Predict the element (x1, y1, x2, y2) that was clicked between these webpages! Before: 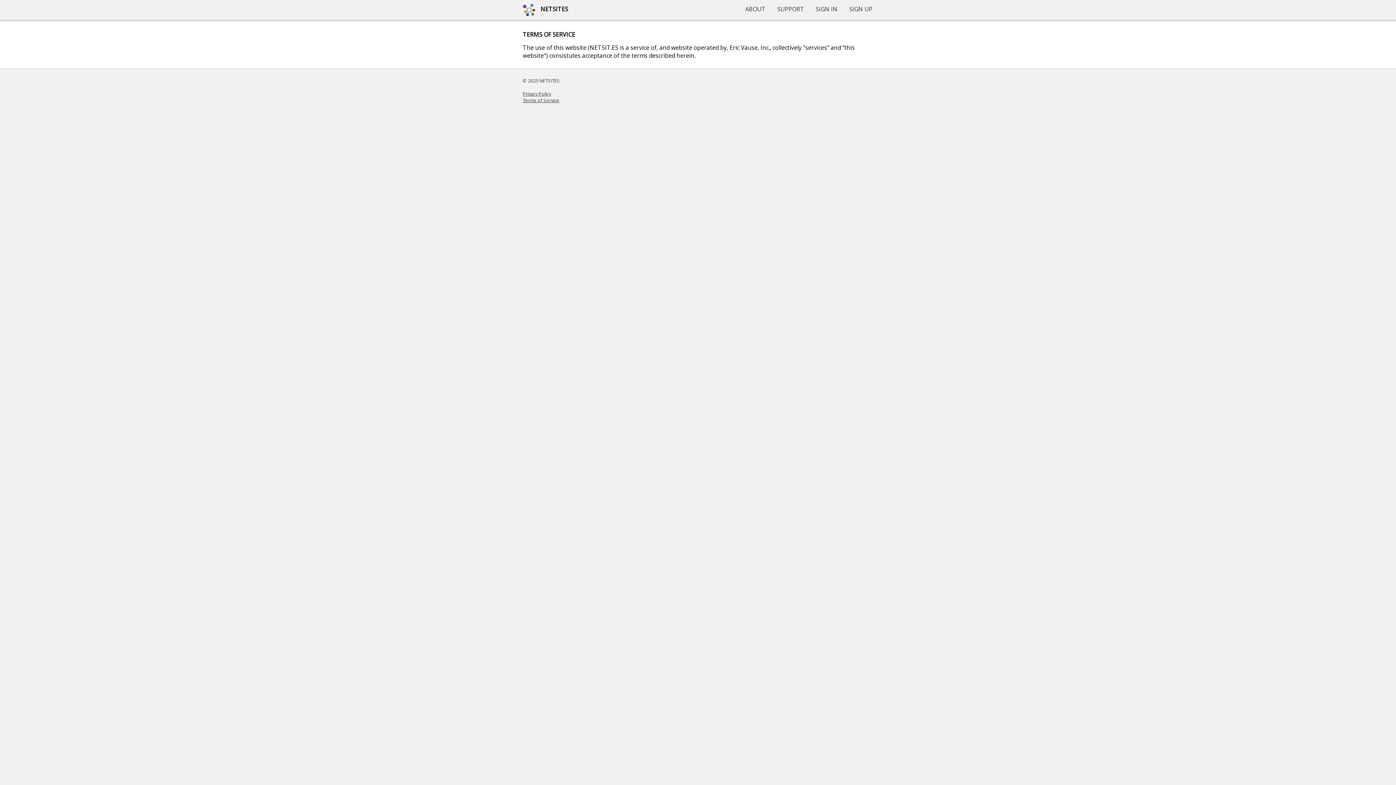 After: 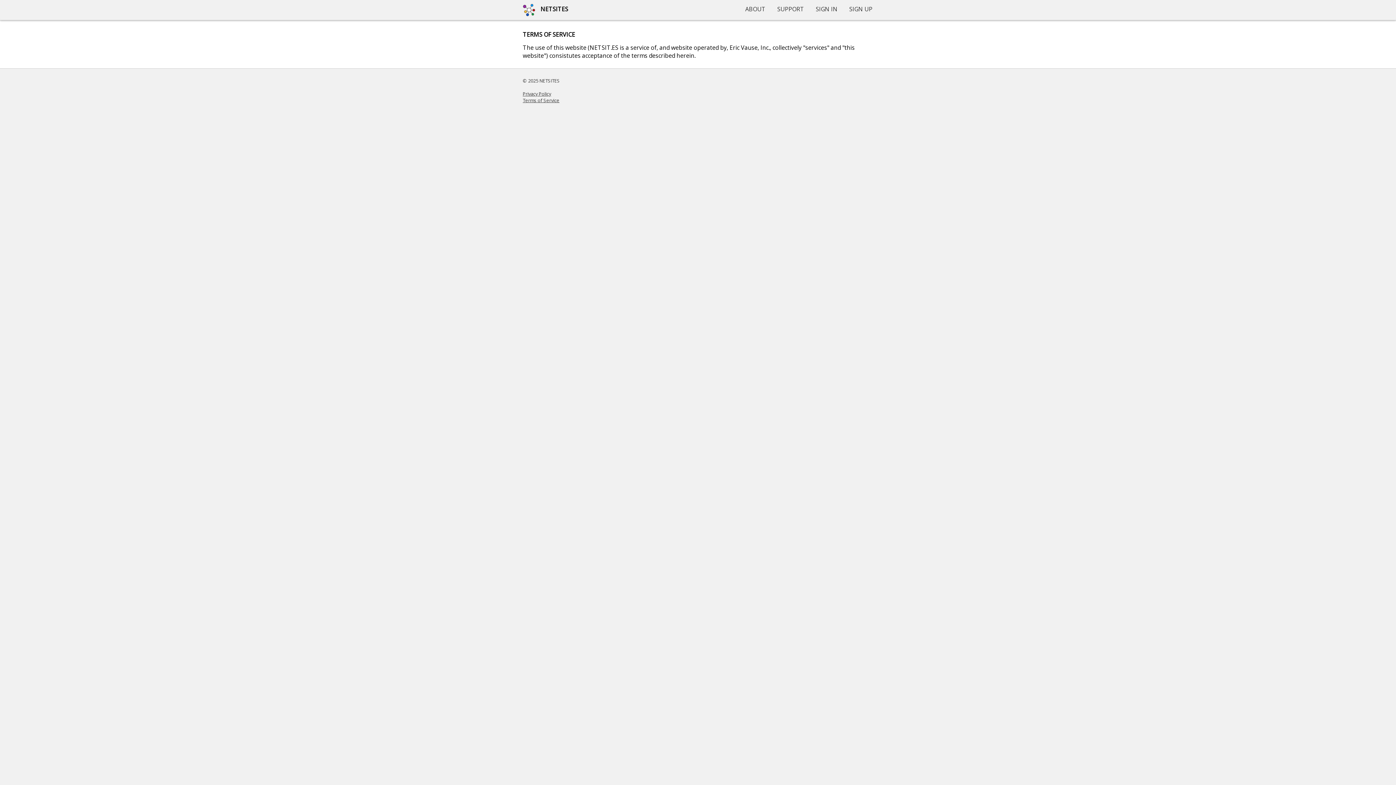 Action: bbox: (522, 97, 559, 103) label: Terms of Service